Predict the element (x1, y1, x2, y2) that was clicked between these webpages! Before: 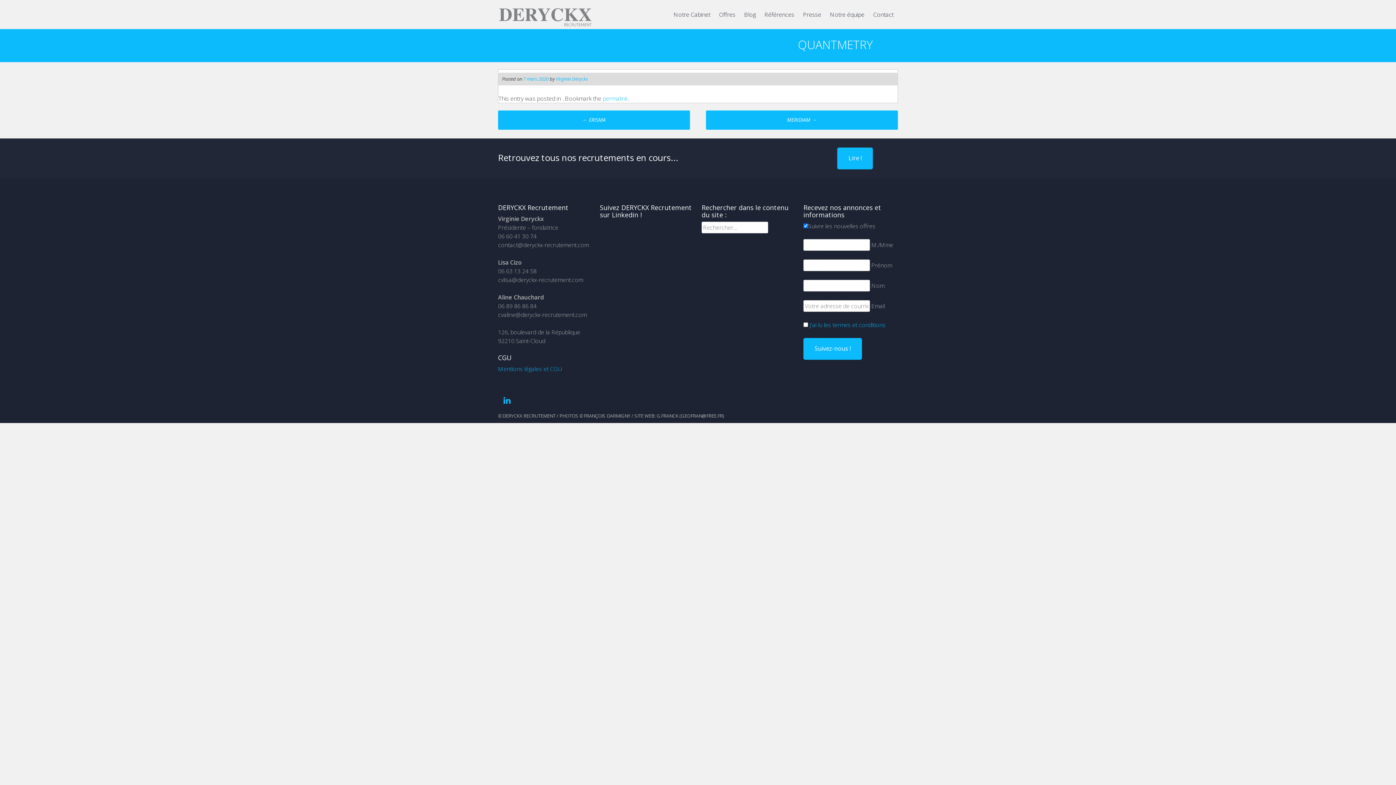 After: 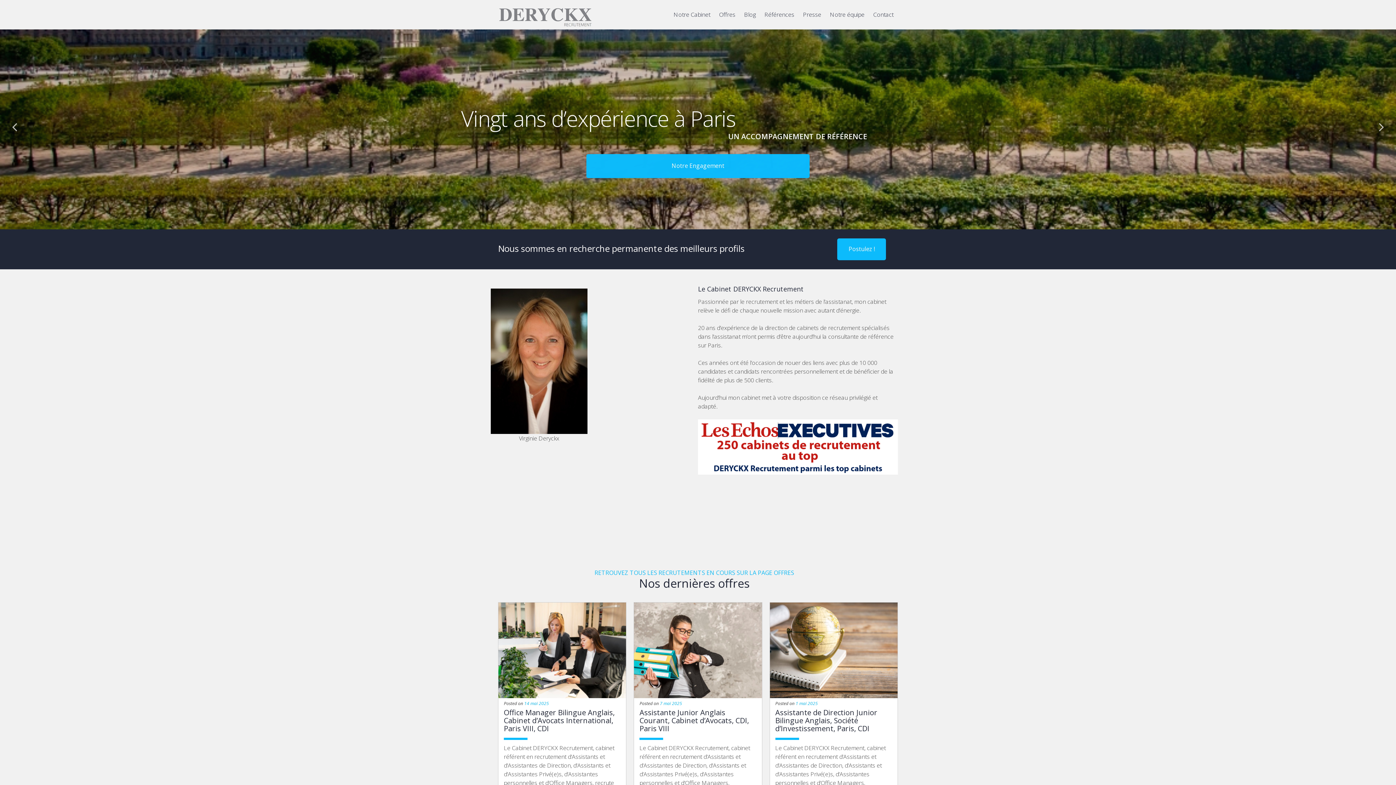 Action: bbox: (498, 21, 592, 29)